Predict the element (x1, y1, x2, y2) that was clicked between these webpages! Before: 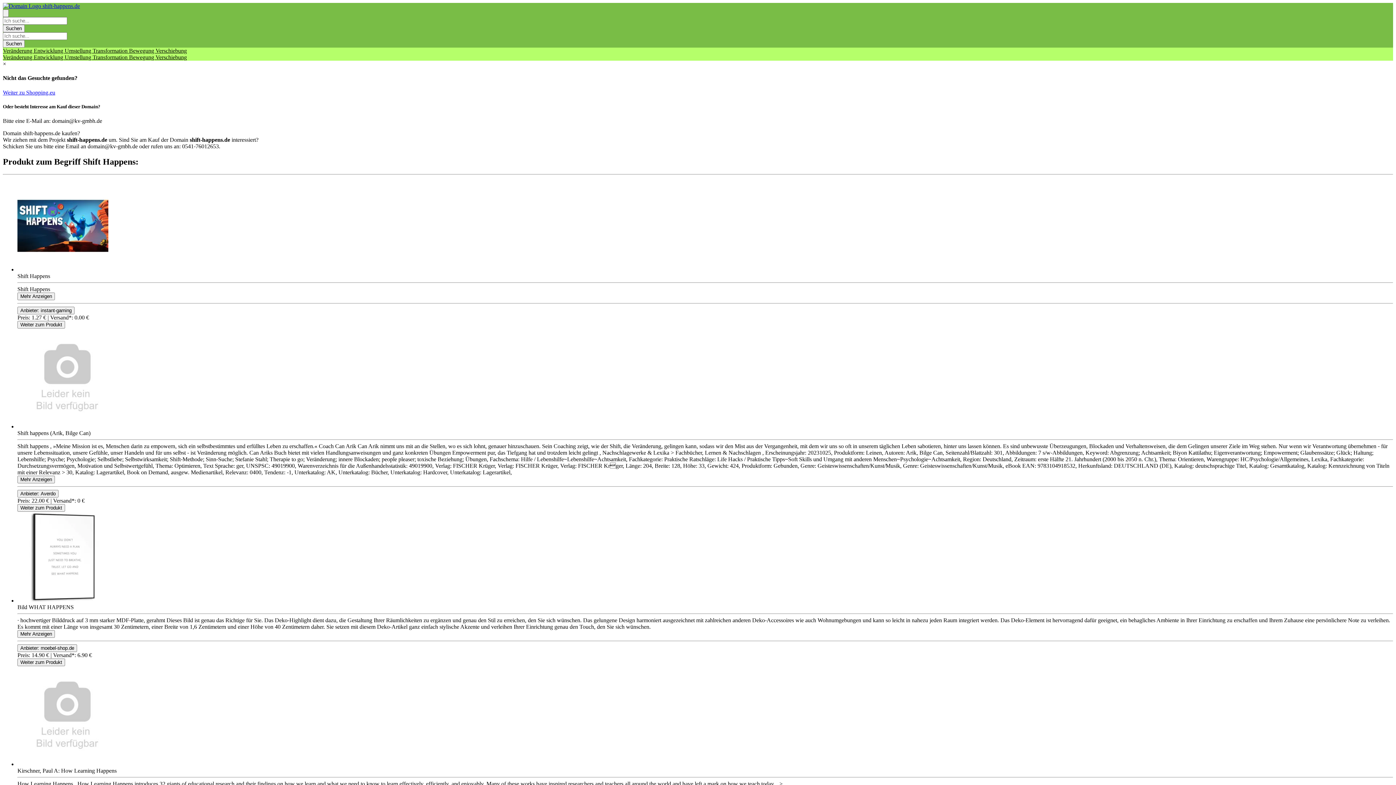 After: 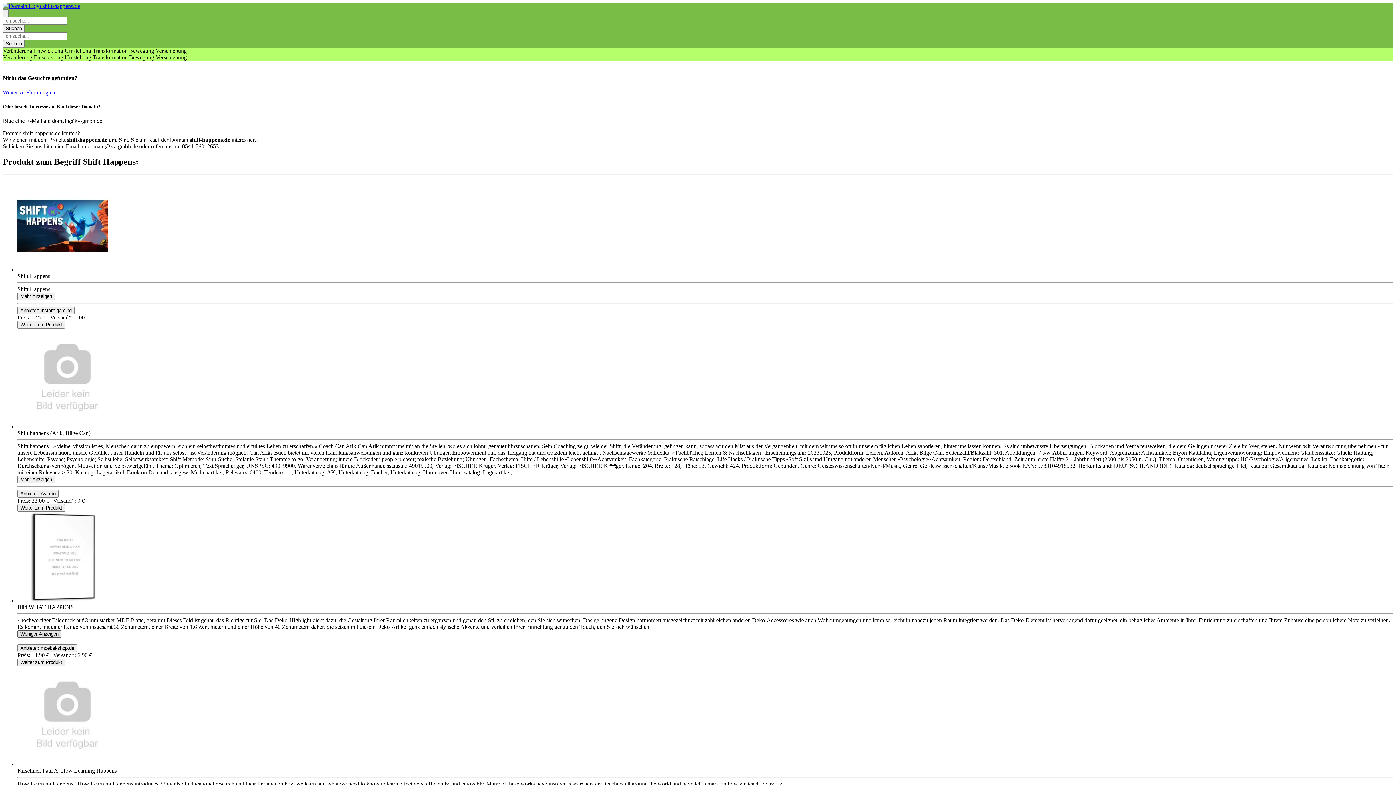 Action: bbox: (17, 630, 54, 638) label: Toggle Description